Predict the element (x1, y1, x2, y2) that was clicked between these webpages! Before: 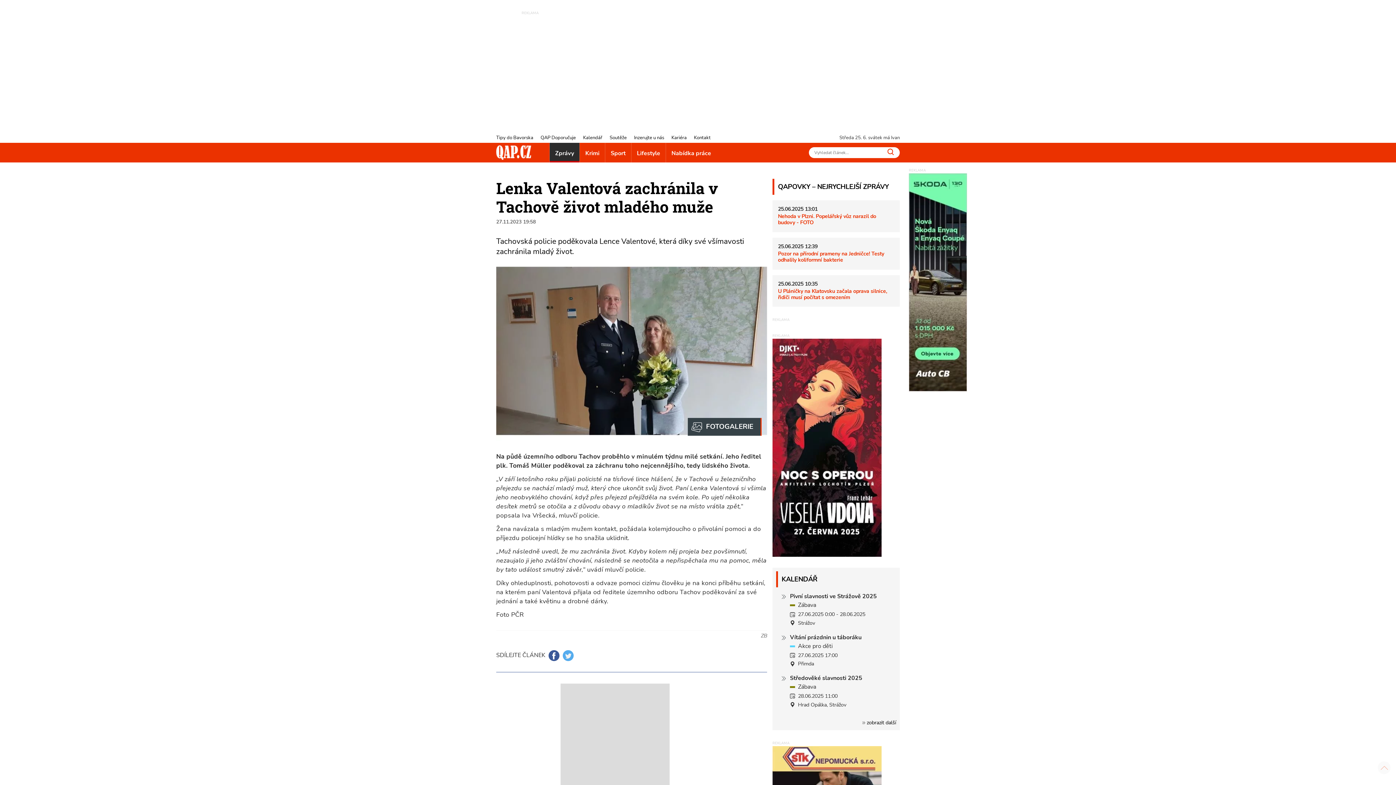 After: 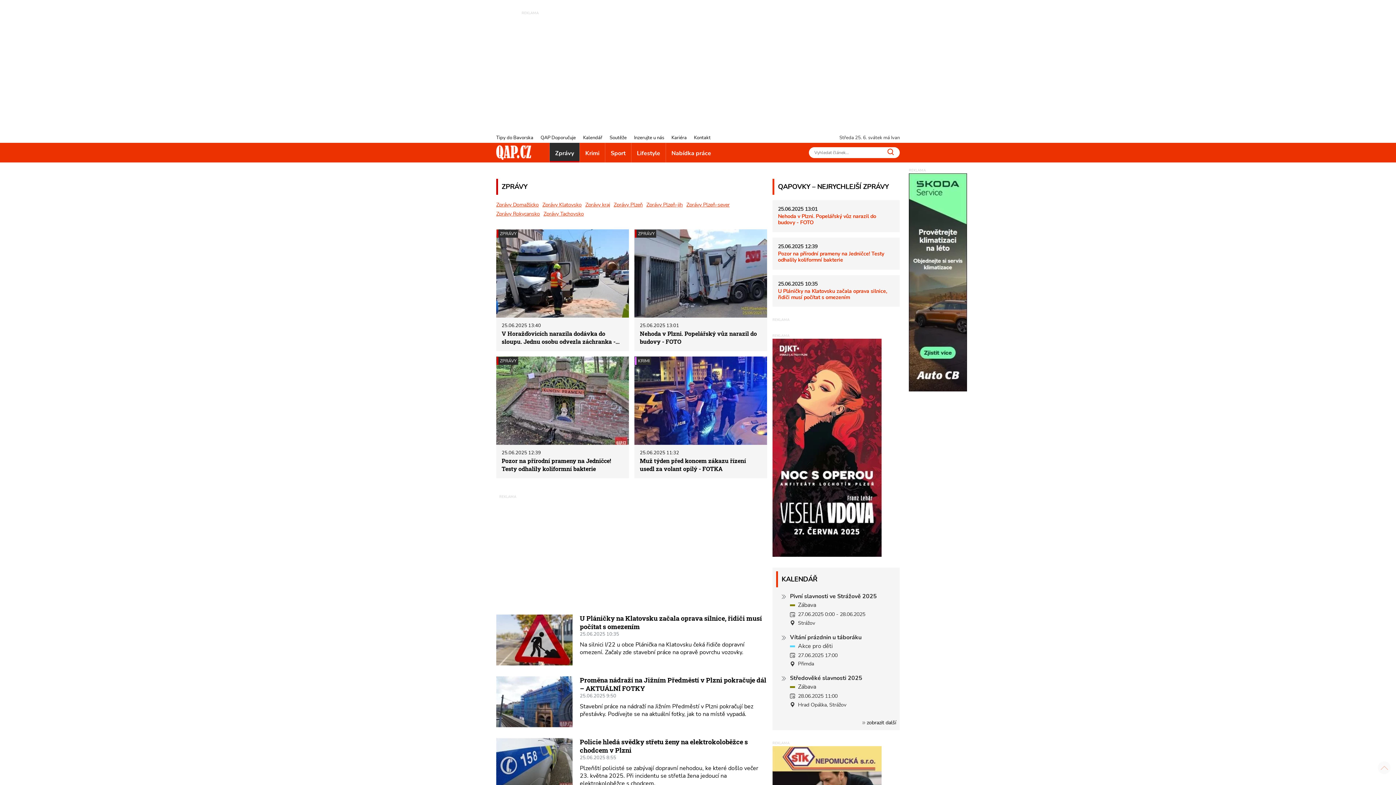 Action: label: Zprávy bbox: (549, 142, 579, 162)